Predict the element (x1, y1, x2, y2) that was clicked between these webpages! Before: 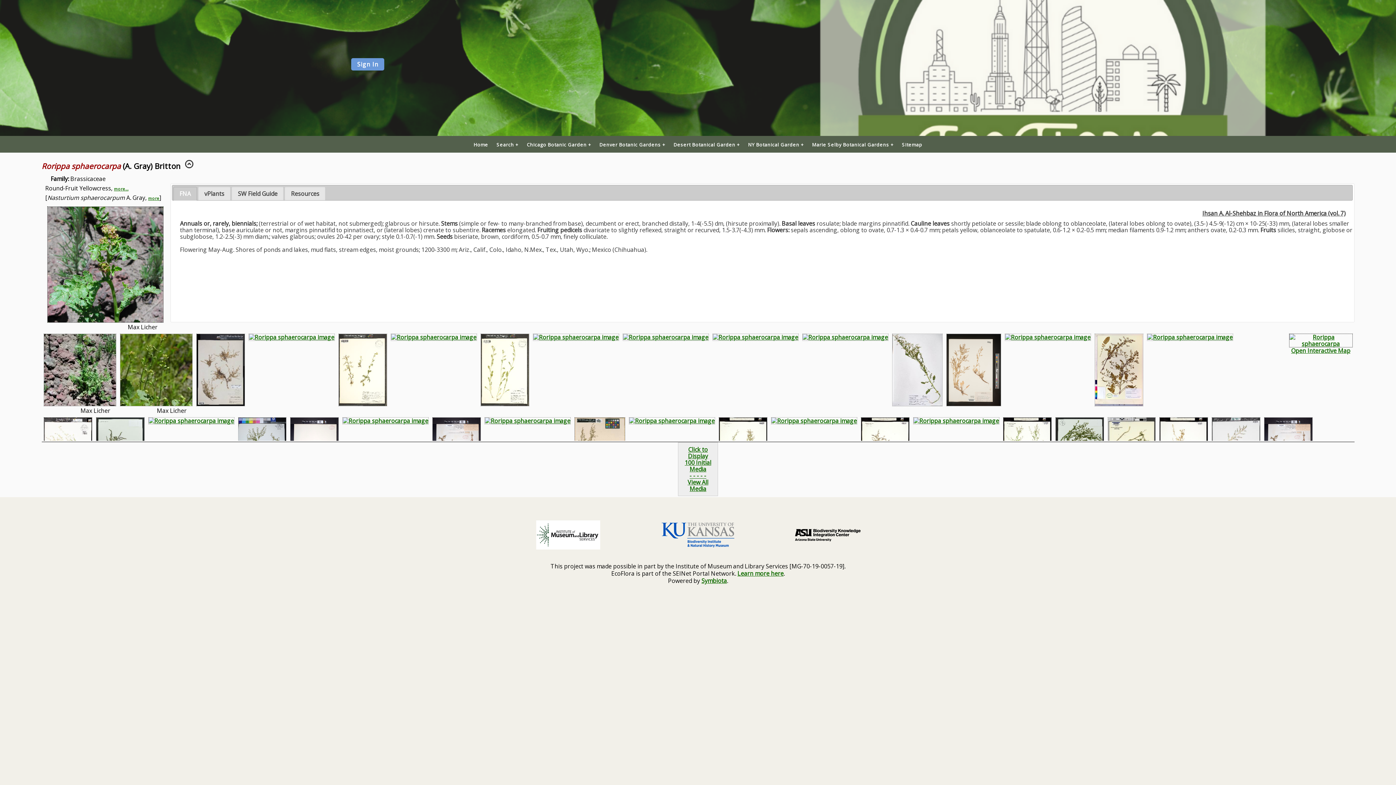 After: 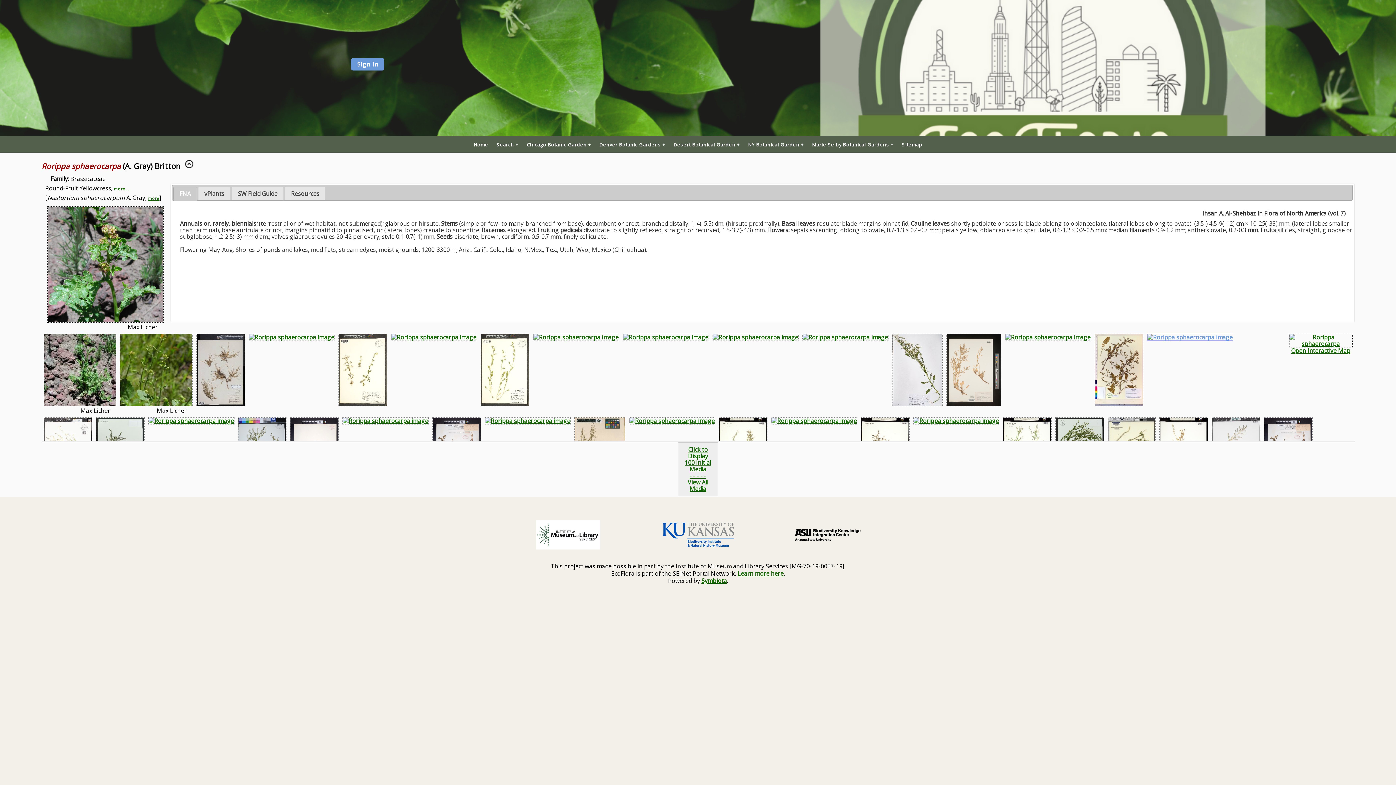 Action: bbox: (1147, 333, 1233, 341)